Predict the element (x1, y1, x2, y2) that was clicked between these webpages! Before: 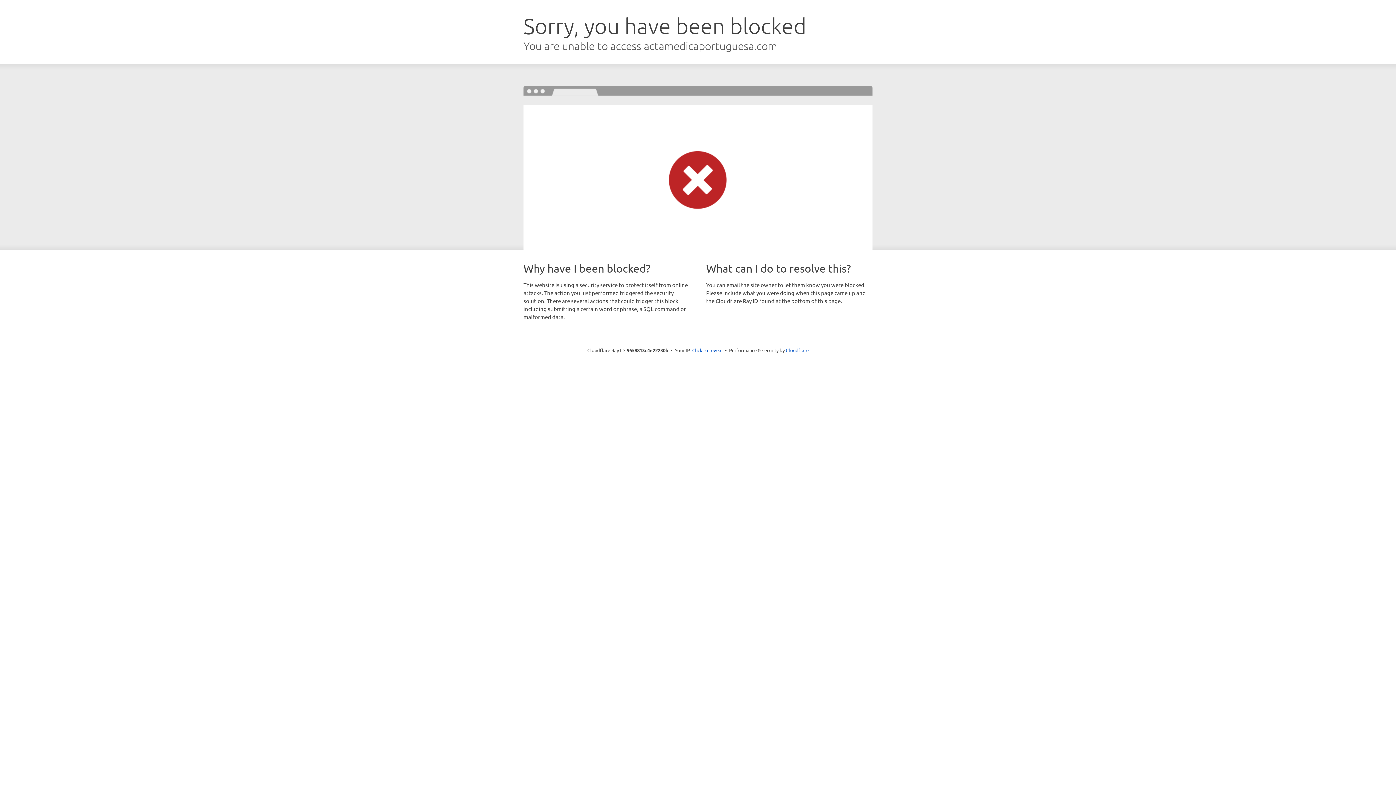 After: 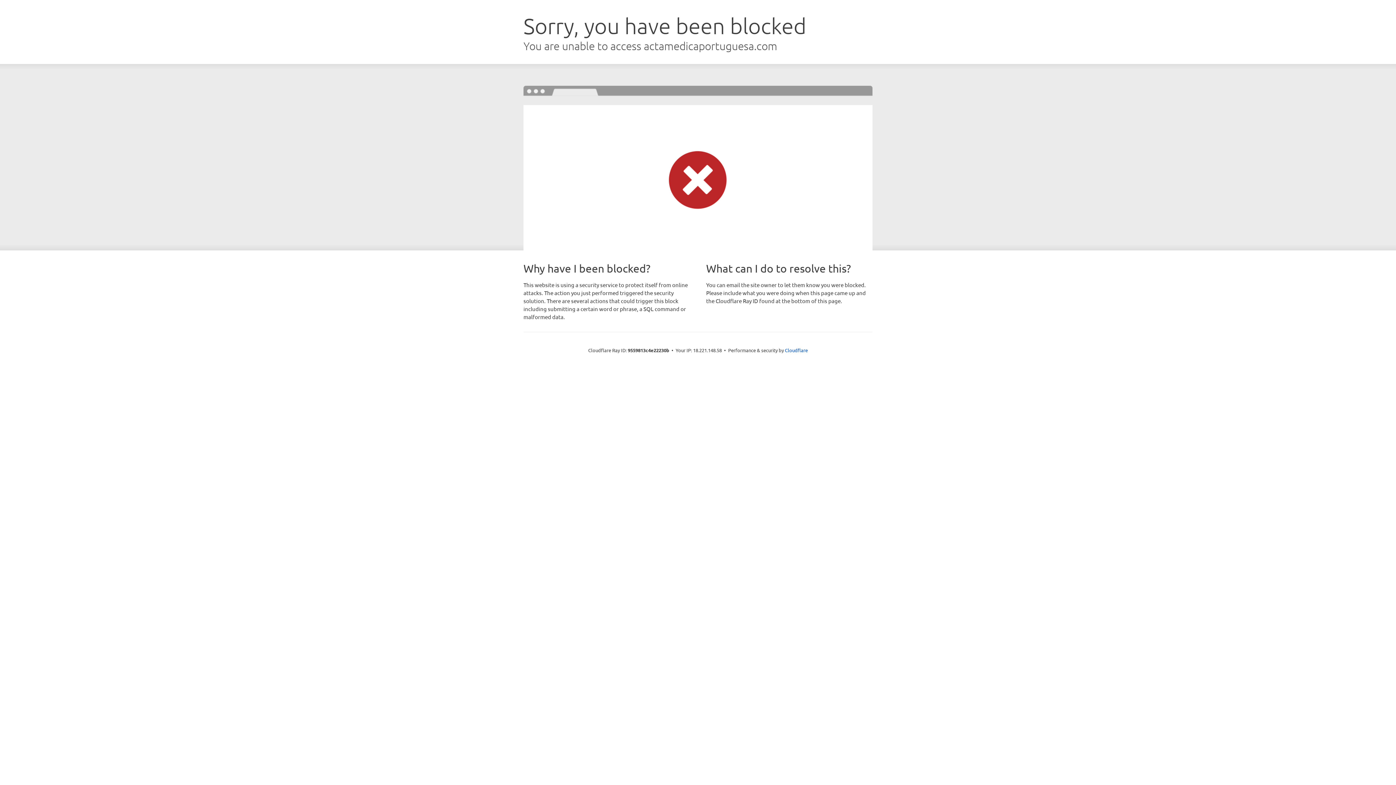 Action: bbox: (692, 346, 722, 353) label: Click to reveal